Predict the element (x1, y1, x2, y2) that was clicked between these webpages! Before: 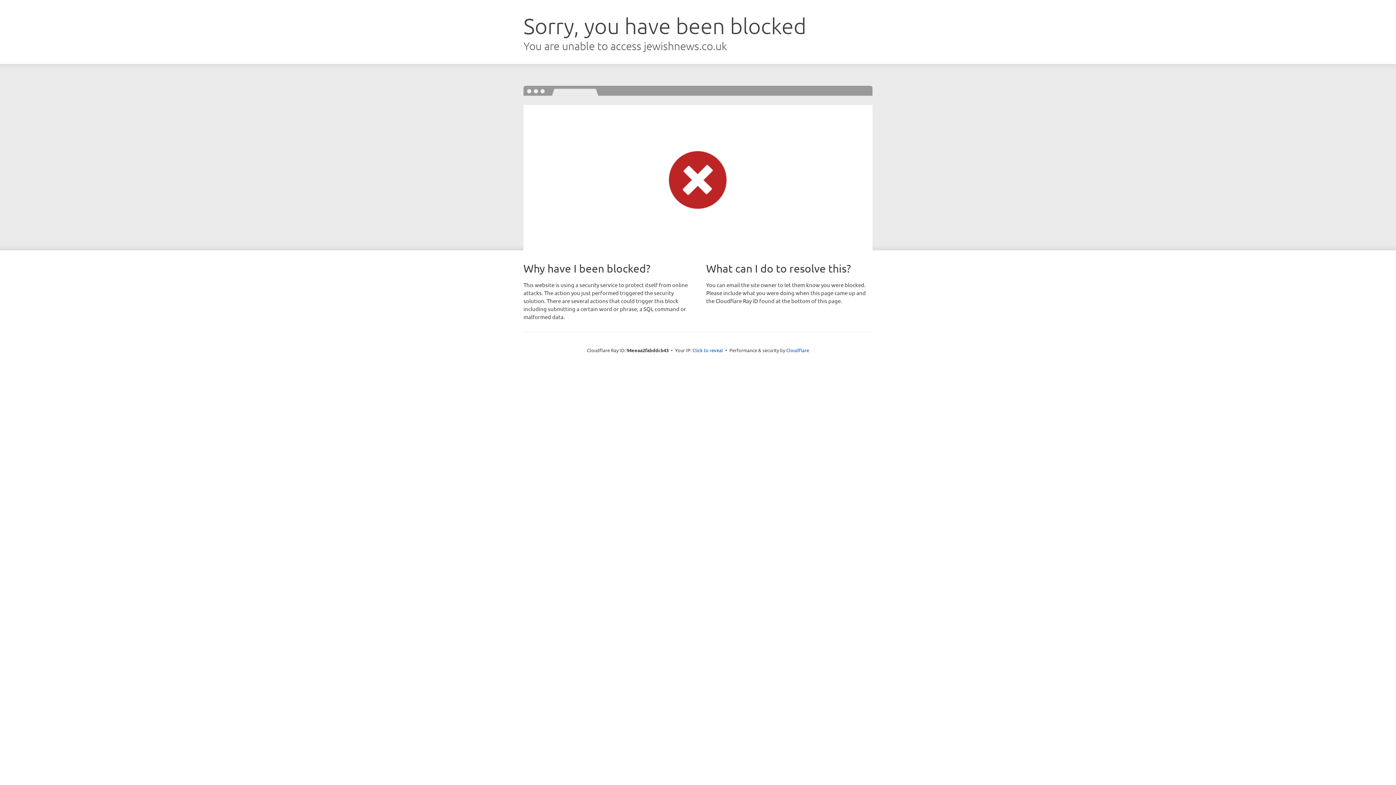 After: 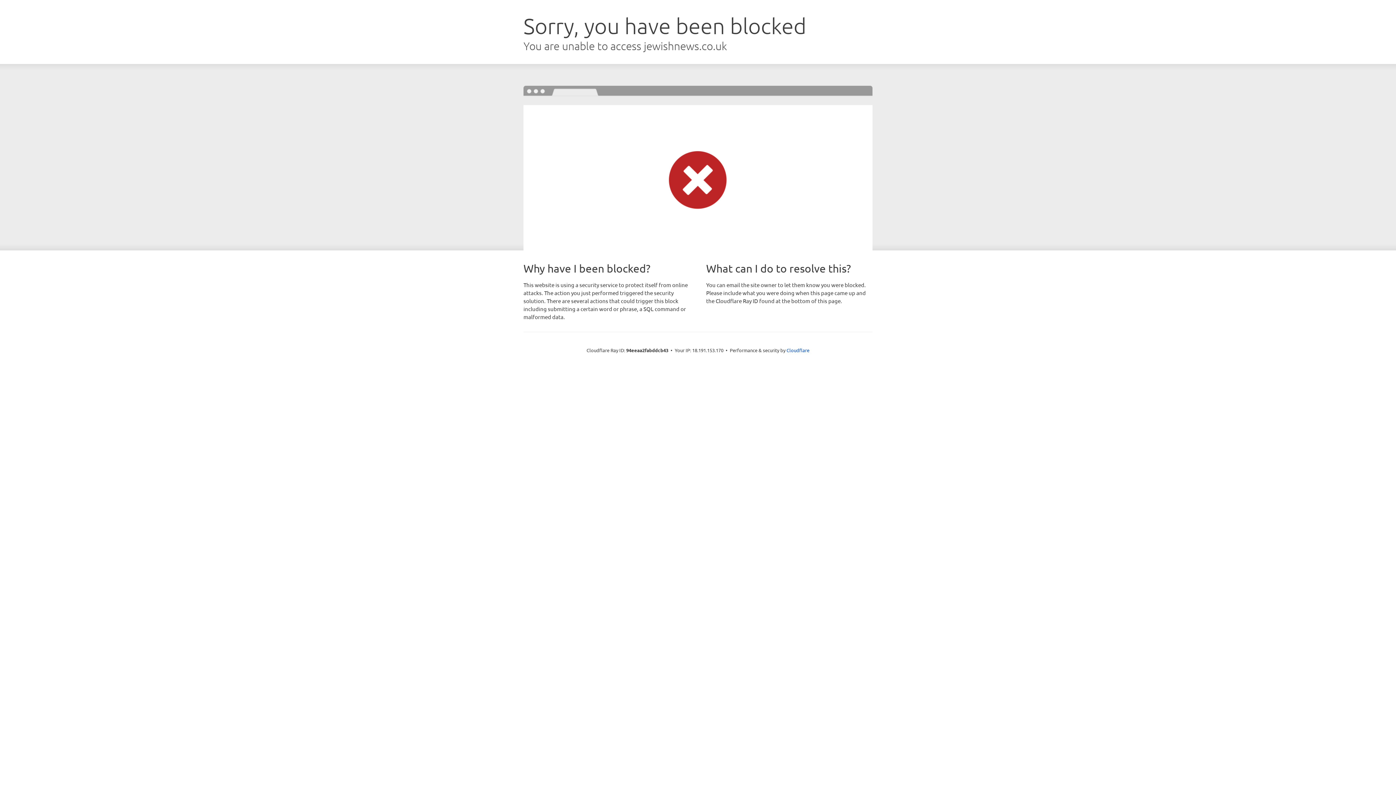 Action: bbox: (692, 346, 723, 353) label: Click to reveal